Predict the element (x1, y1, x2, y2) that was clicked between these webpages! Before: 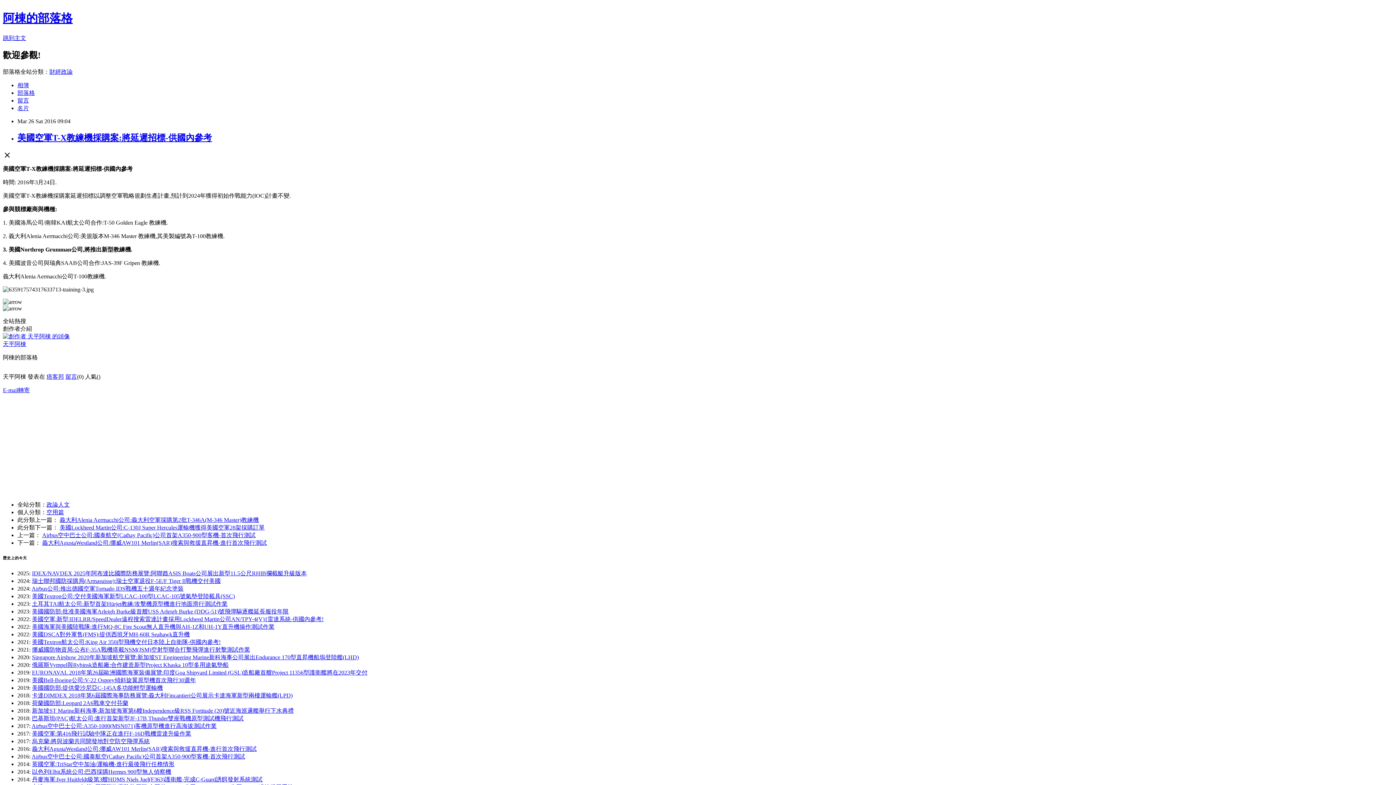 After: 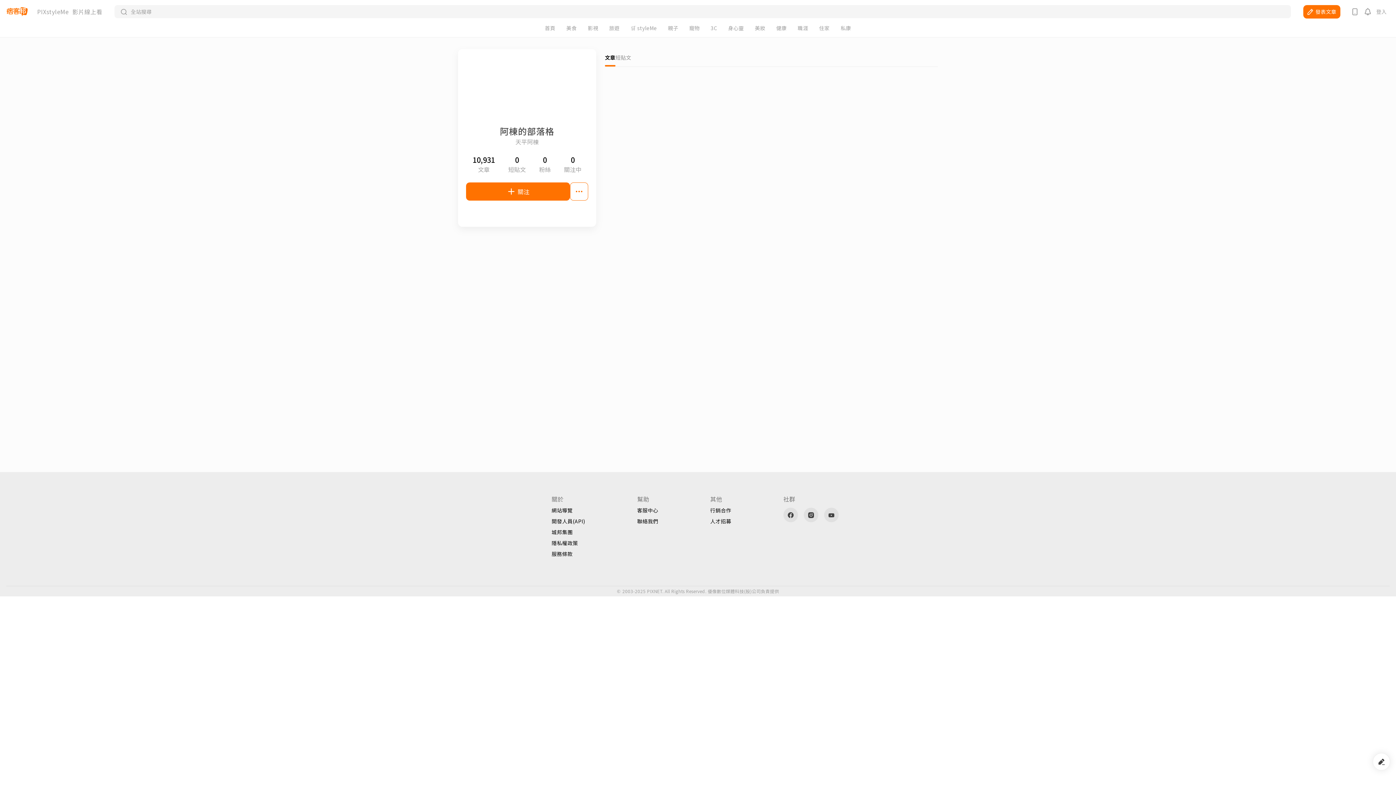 Action: bbox: (17, 104, 29, 111) label: 名片